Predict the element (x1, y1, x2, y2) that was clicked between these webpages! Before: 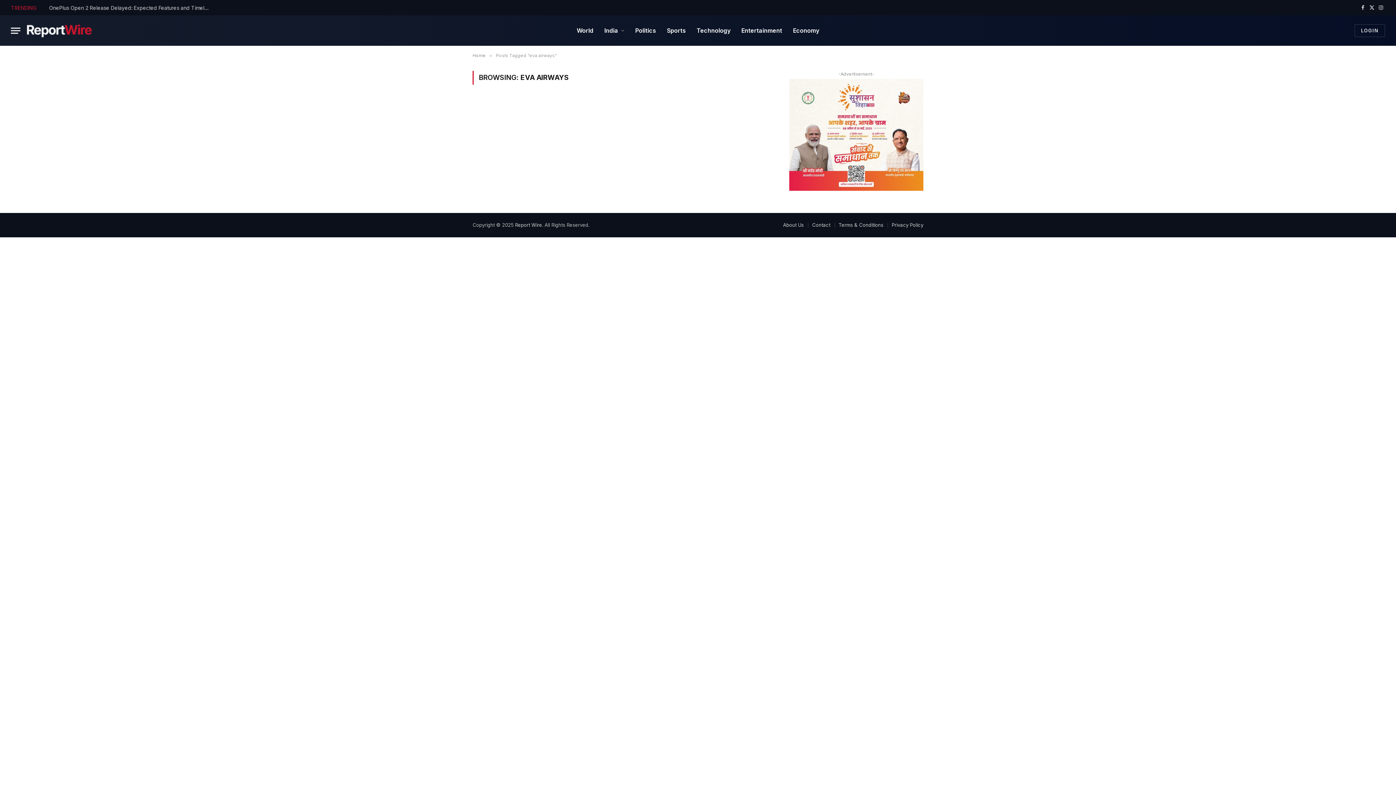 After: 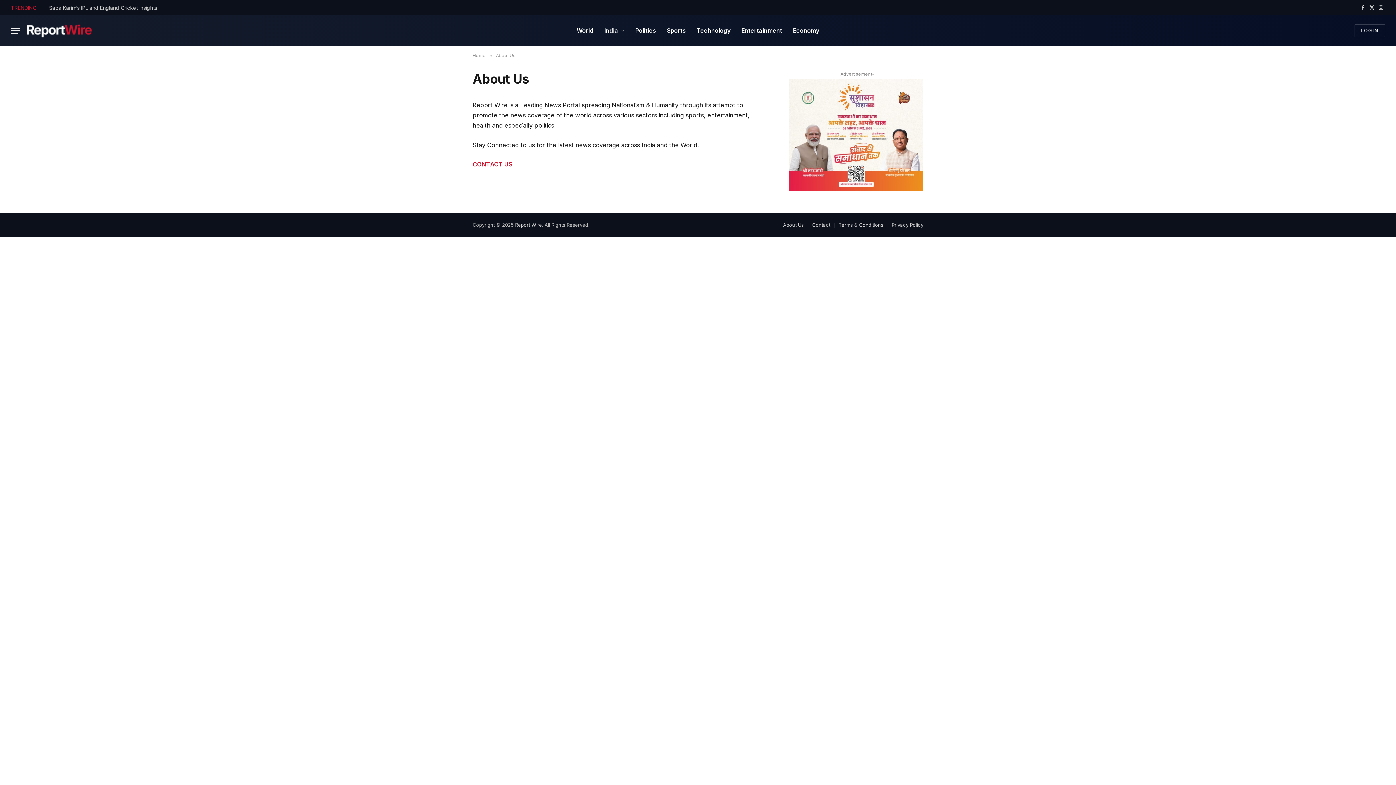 Action: label: About Us bbox: (783, 222, 804, 227)